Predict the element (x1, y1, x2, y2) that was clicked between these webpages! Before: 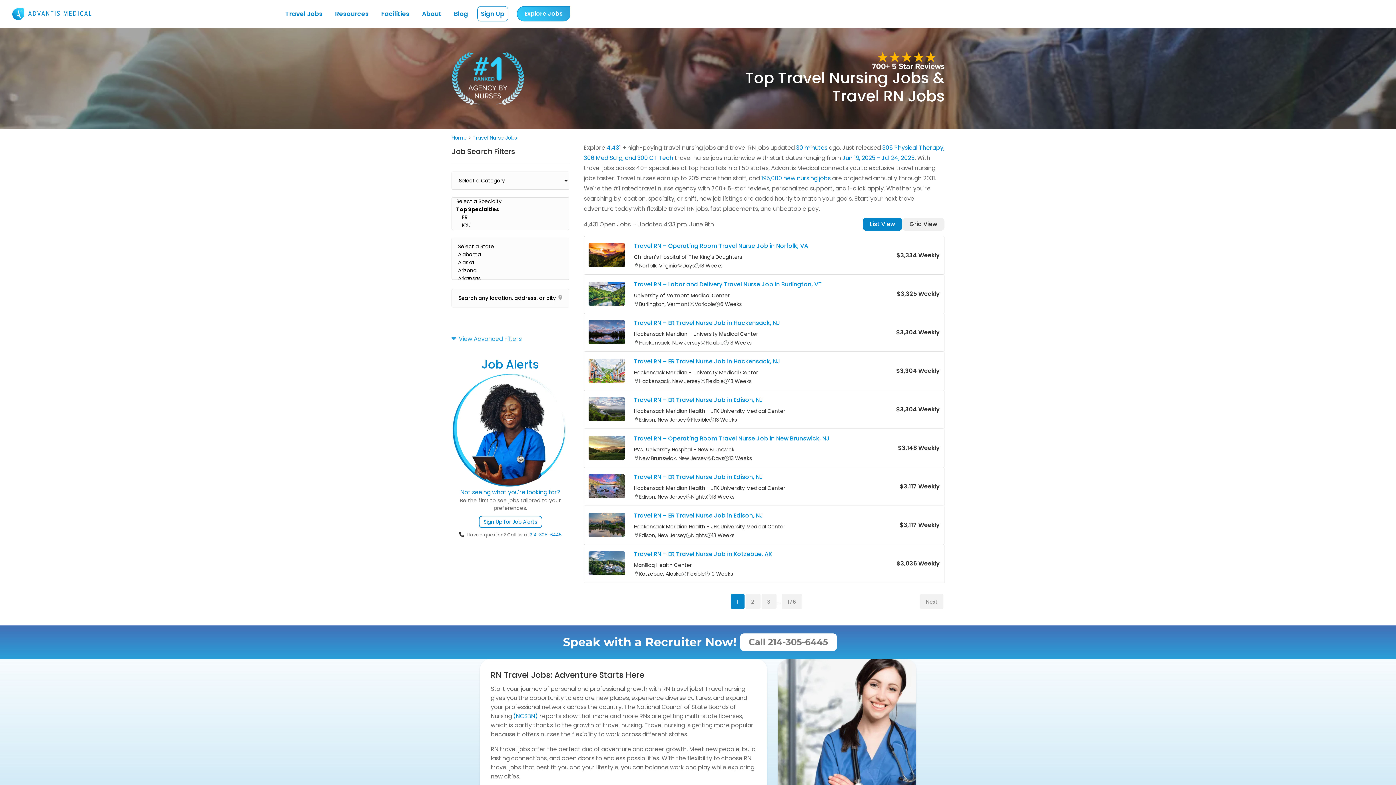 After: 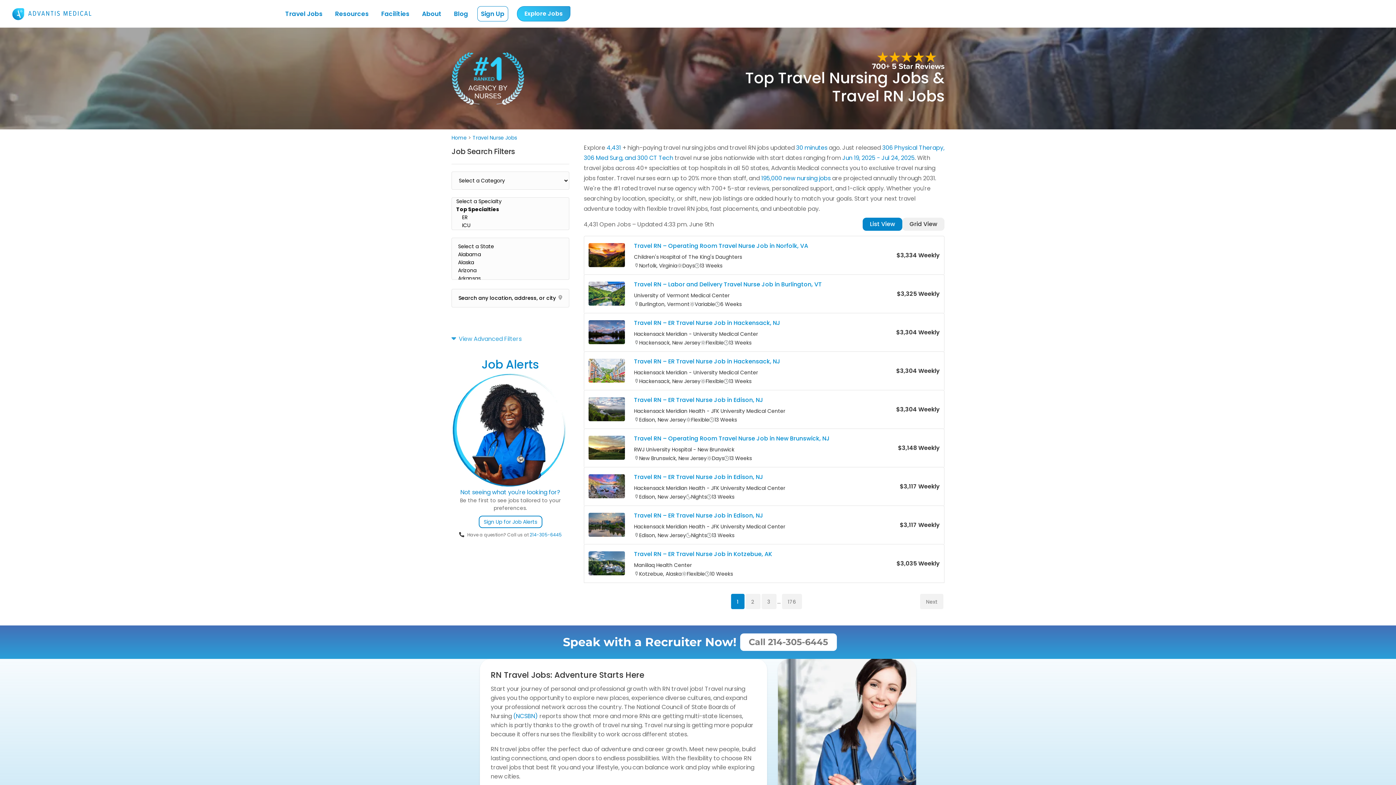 Action: bbox: (516, 6, 570, 21) label: Explore Jobs